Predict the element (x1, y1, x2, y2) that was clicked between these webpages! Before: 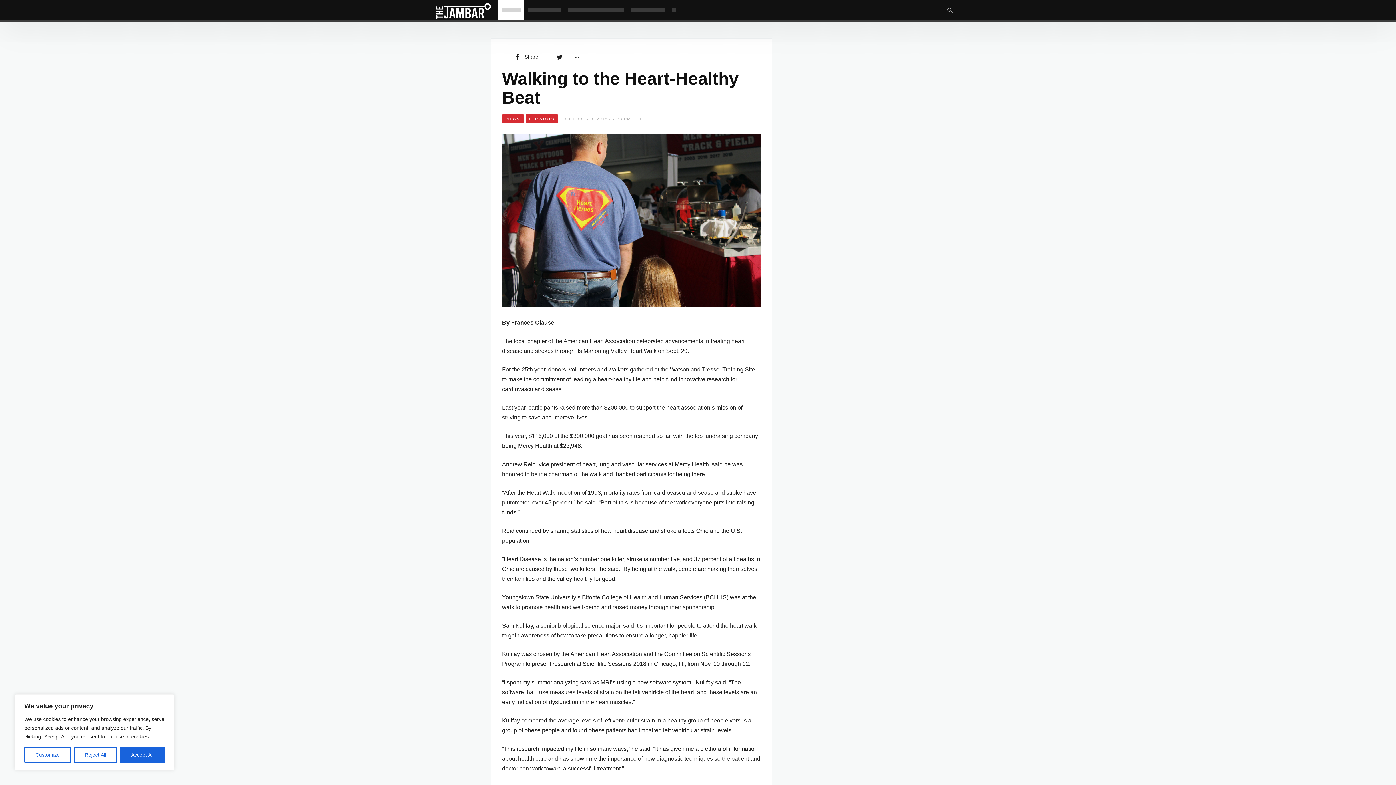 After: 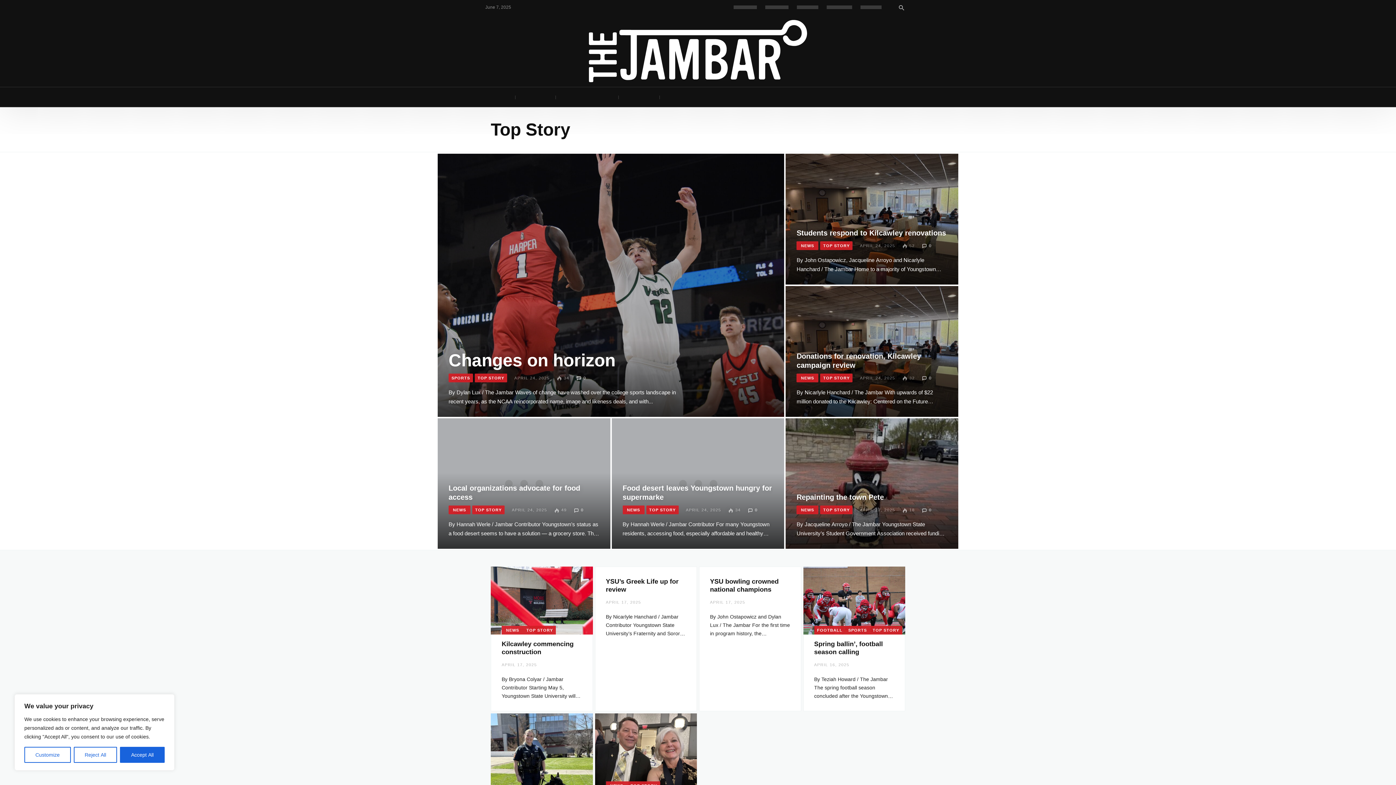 Action: bbox: (525, 114, 558, 123) label: TOP STORY